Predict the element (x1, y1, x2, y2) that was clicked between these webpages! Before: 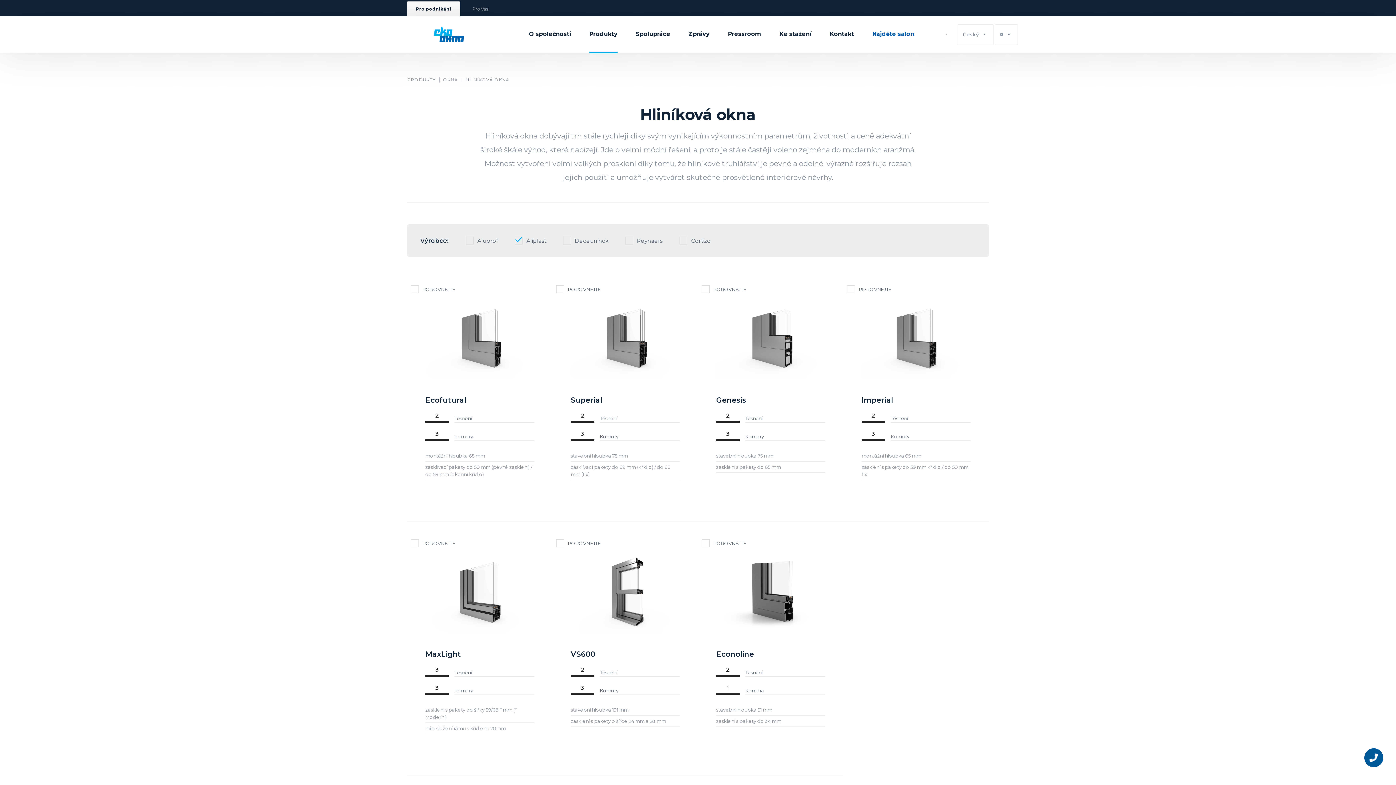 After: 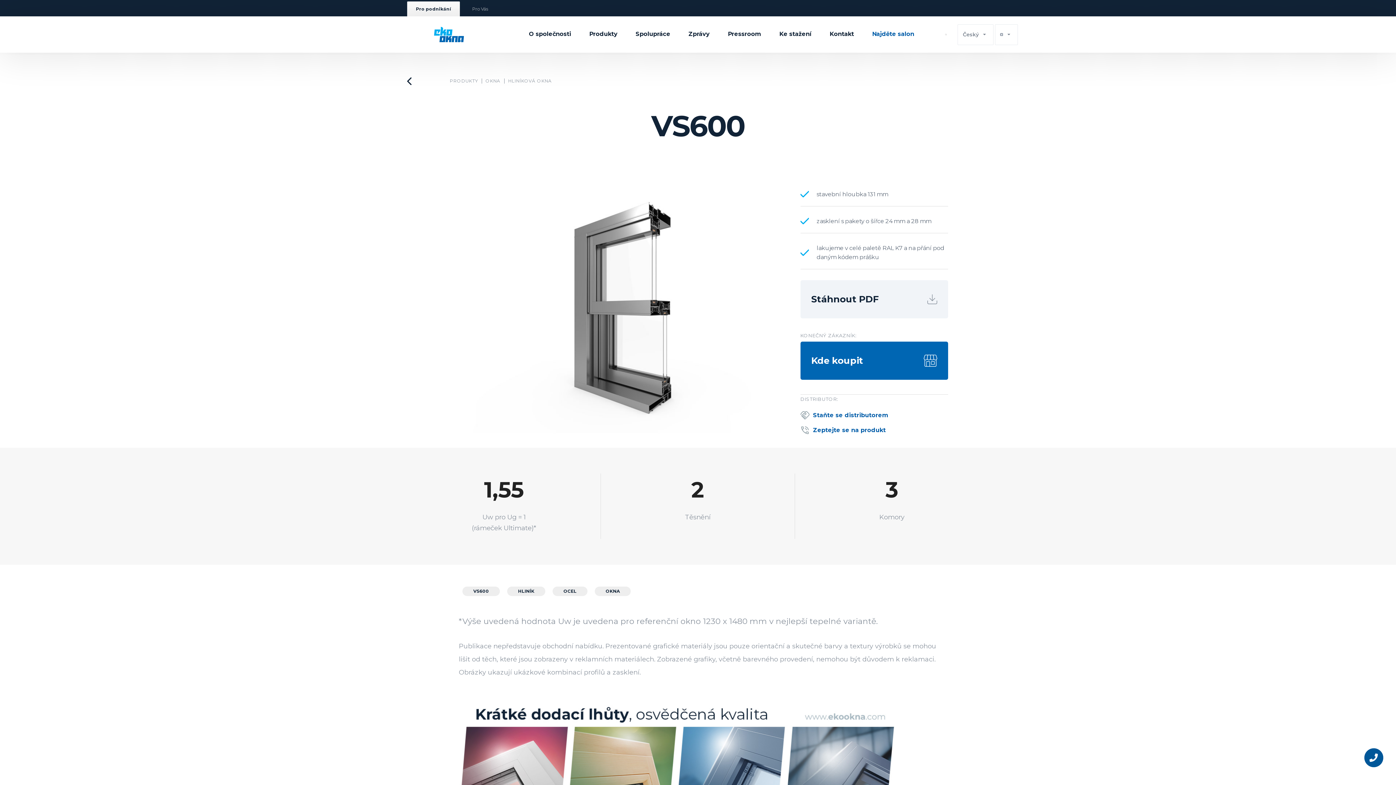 Action: bbox: (552, 533, 698, 756) label: VS600

2
Těsnění

3
Komory

stavební hloubka 131 mm

zasklení s pakety o šířce 24 mm a 28 mm